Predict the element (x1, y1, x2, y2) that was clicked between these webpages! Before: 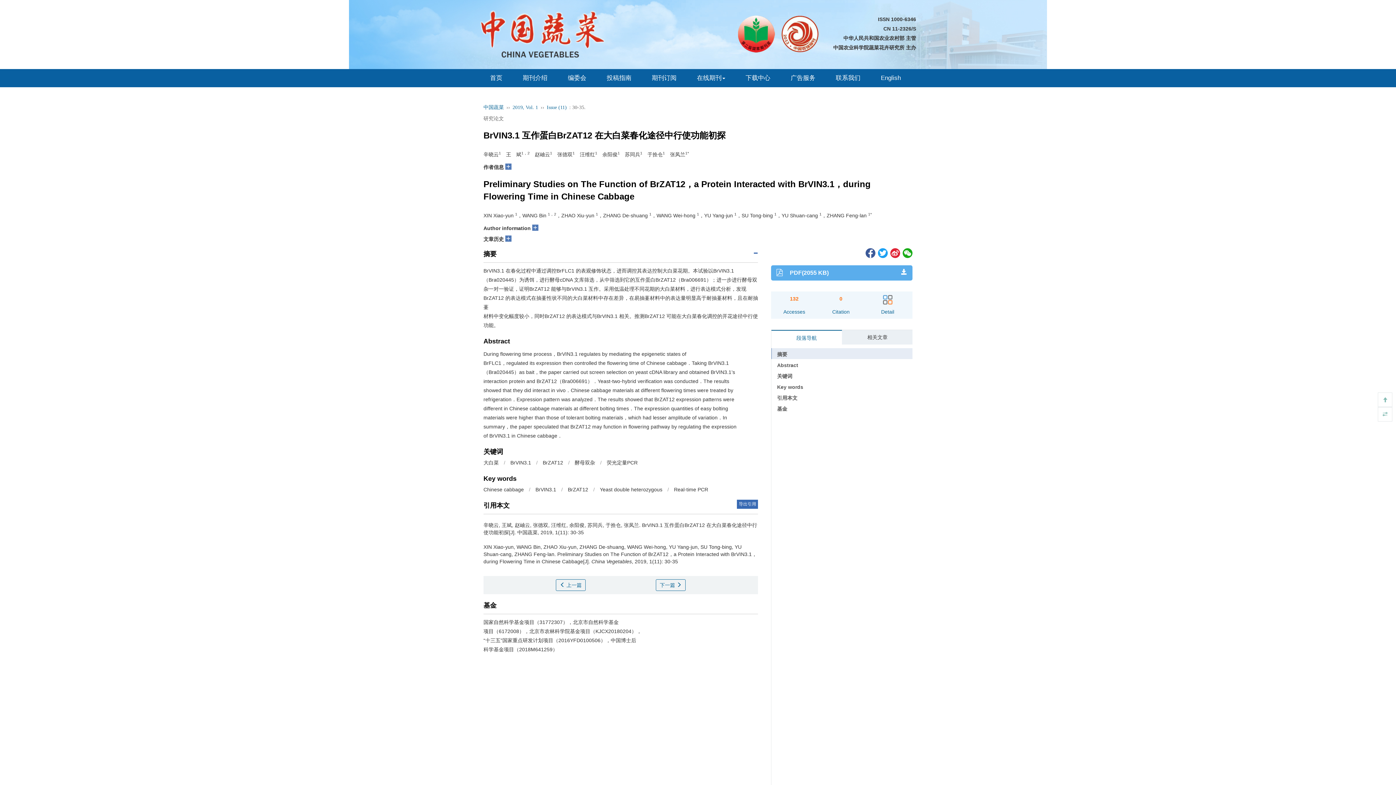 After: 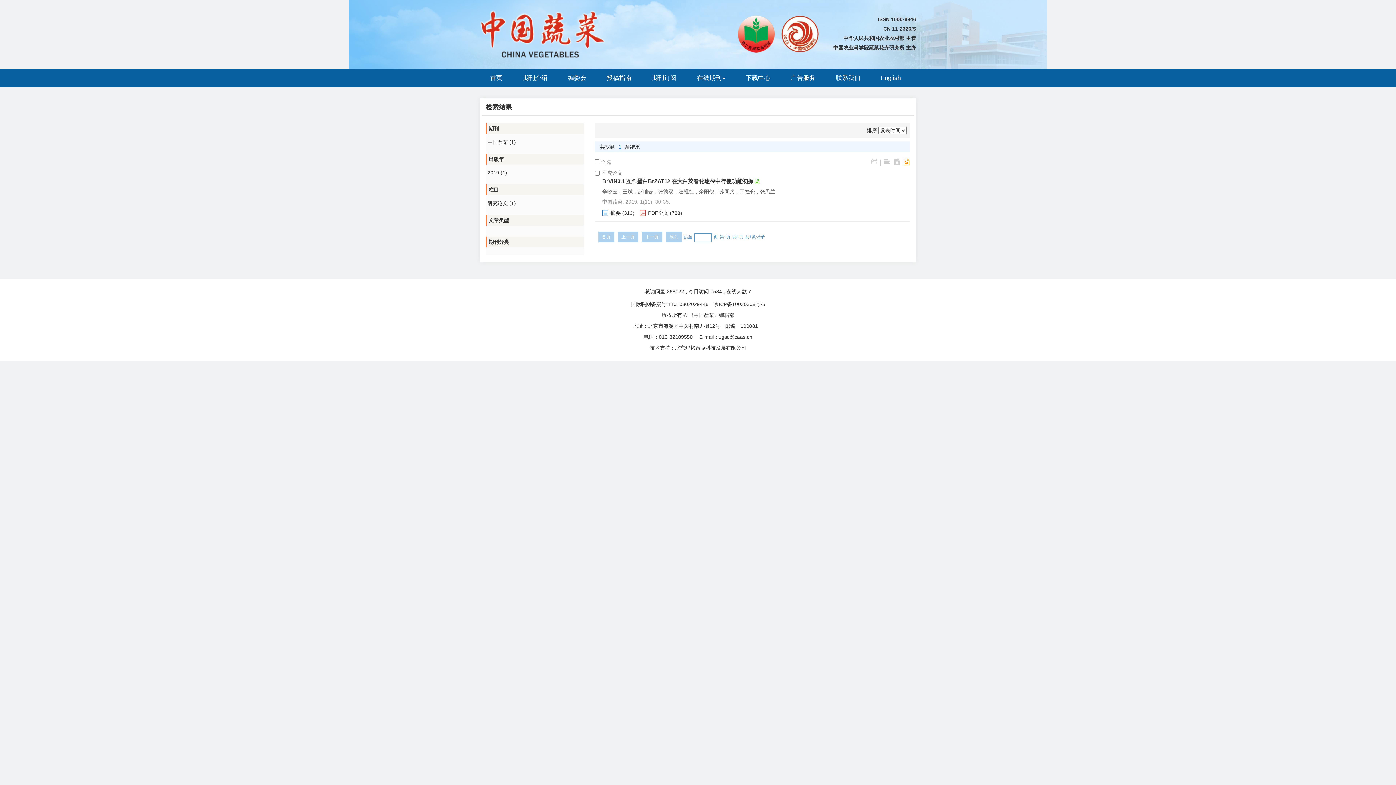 Action: label: BrZAT12 bbox: (568, 486, 588, 492)